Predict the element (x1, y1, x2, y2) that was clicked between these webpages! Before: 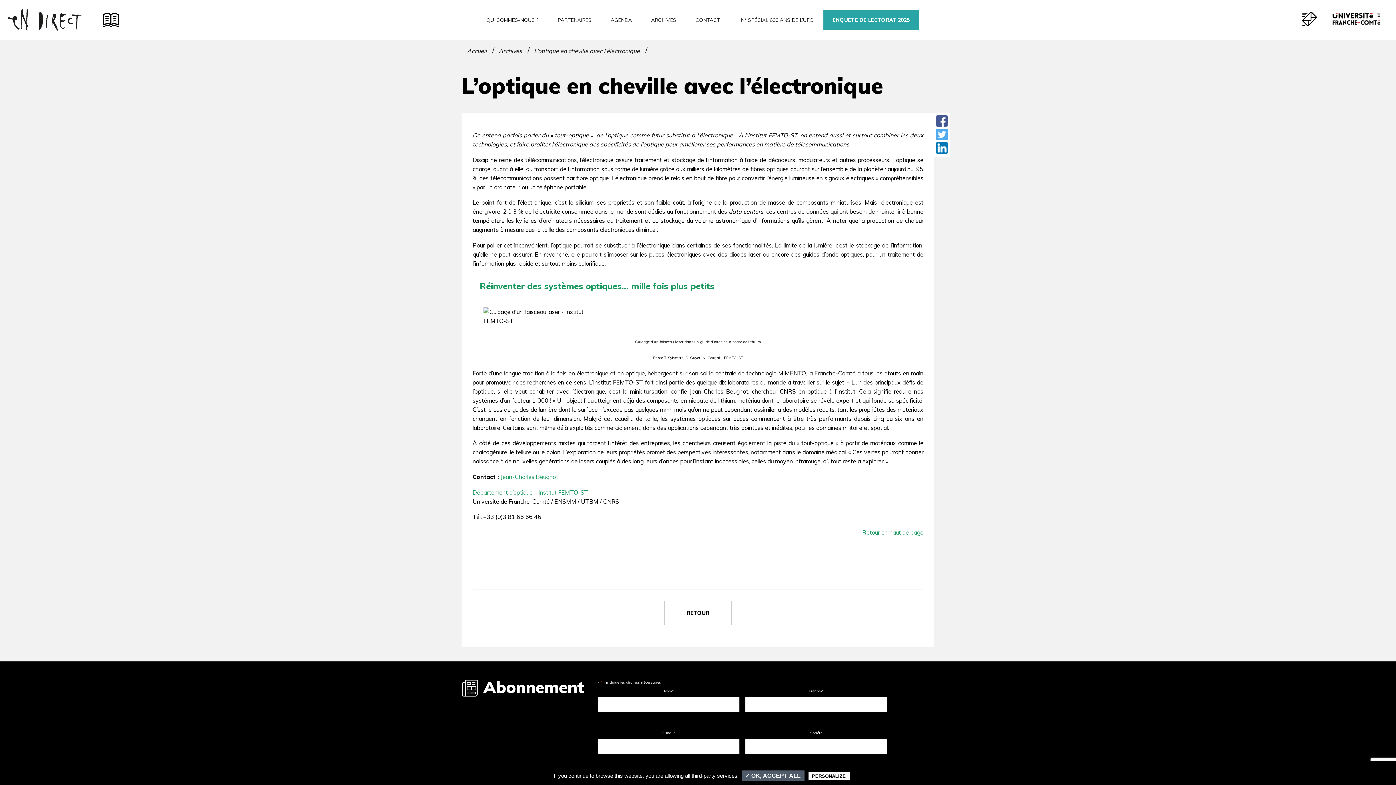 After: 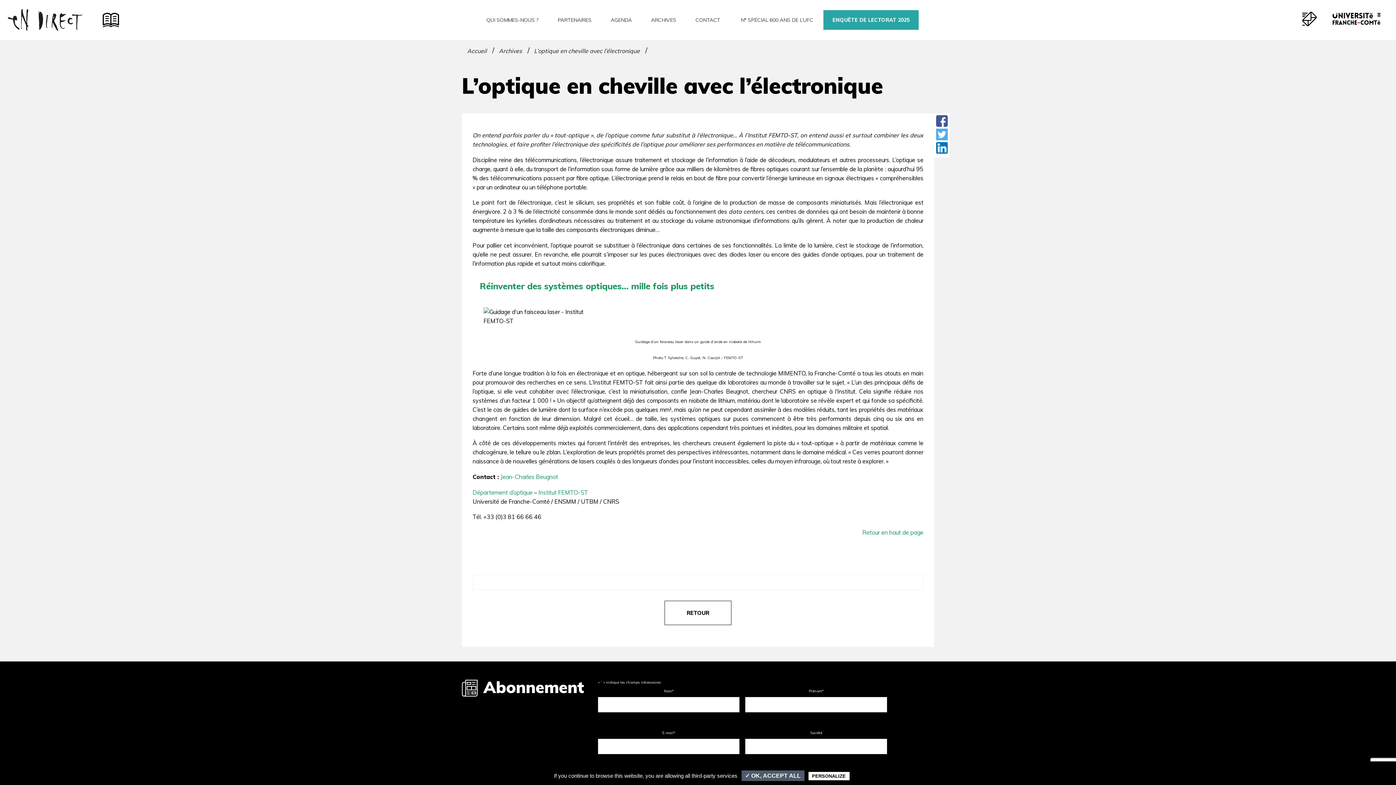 Action: bbox: (936, 128, 948, 140)